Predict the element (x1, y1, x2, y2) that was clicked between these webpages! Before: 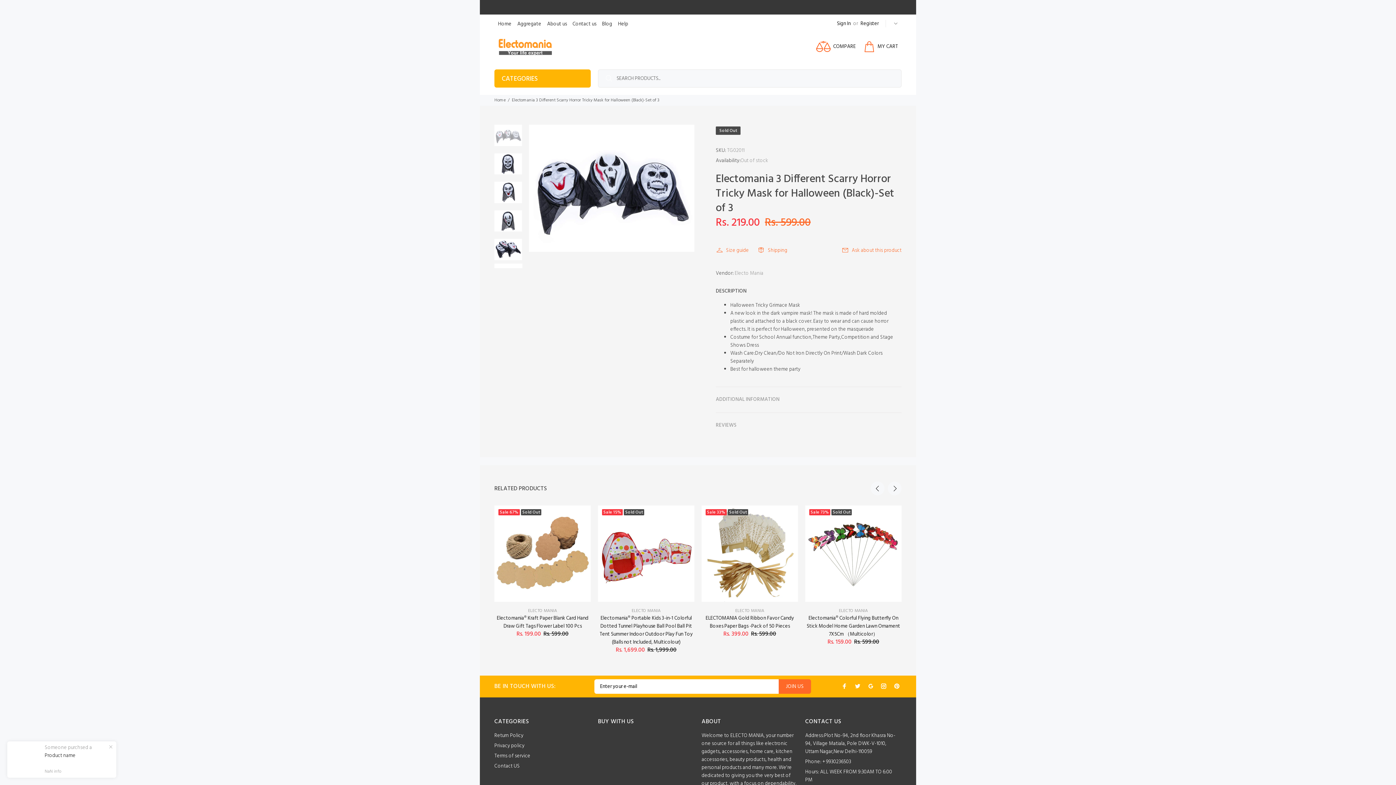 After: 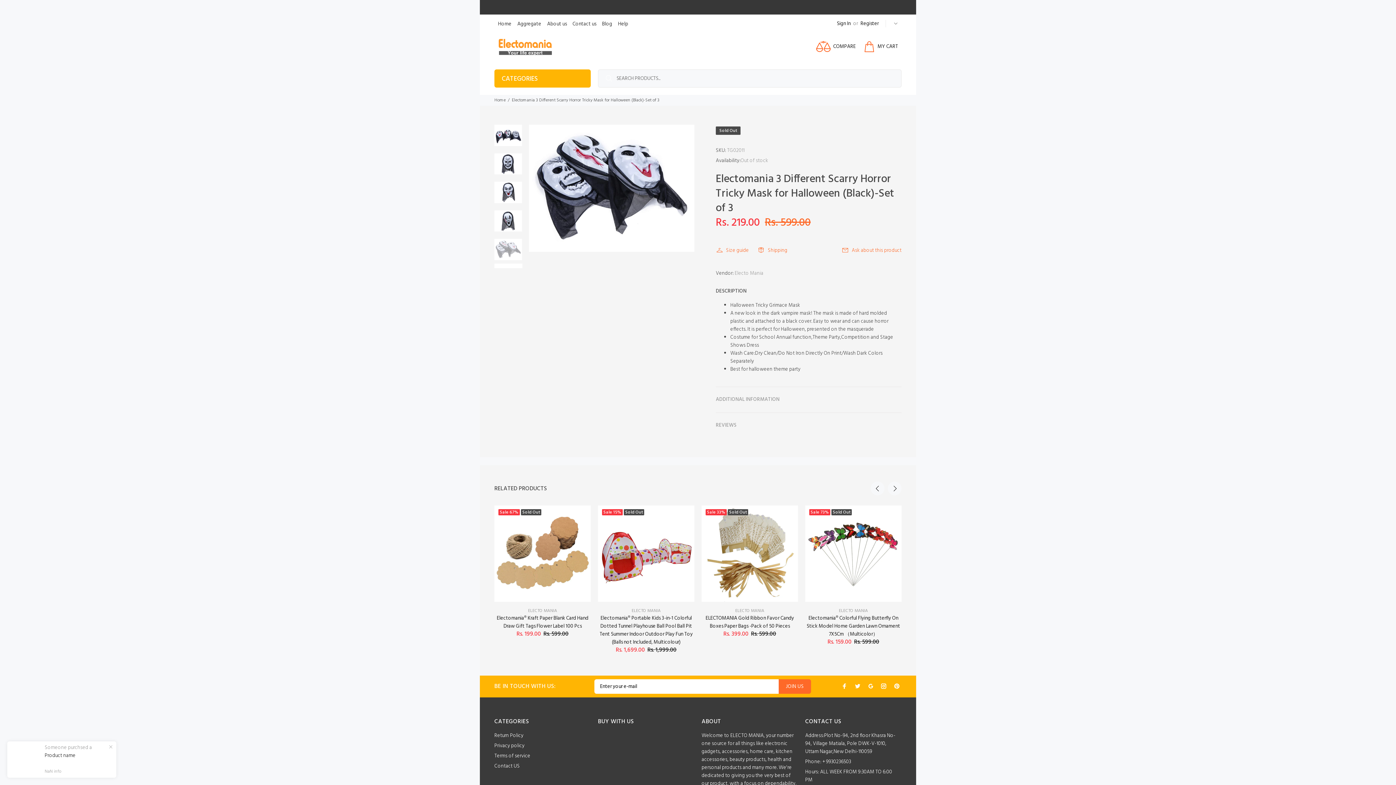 Action: bbox: (494, 238, 522, 260)